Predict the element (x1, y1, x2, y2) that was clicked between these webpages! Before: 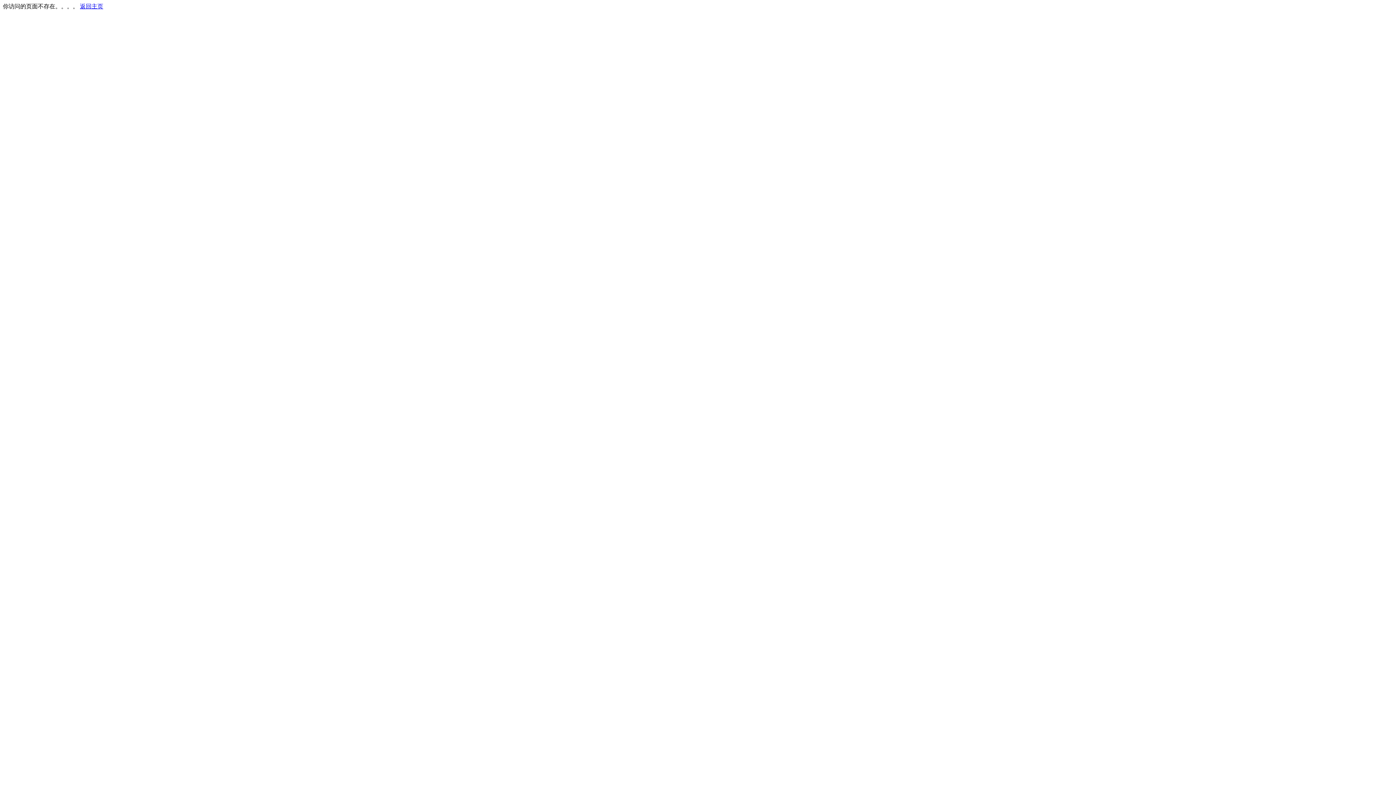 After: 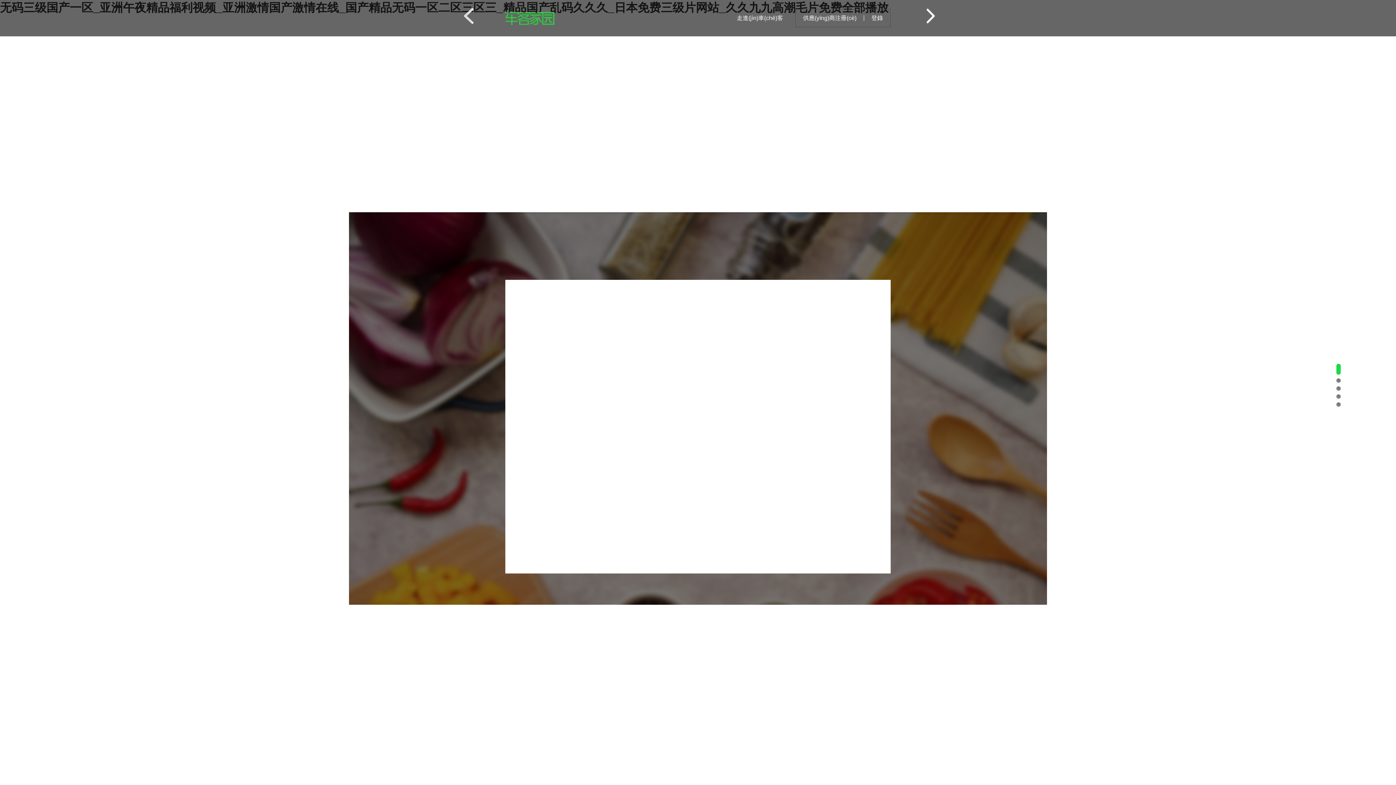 Action: label: 返回主页 bbox: (80, 3, 103, 9)